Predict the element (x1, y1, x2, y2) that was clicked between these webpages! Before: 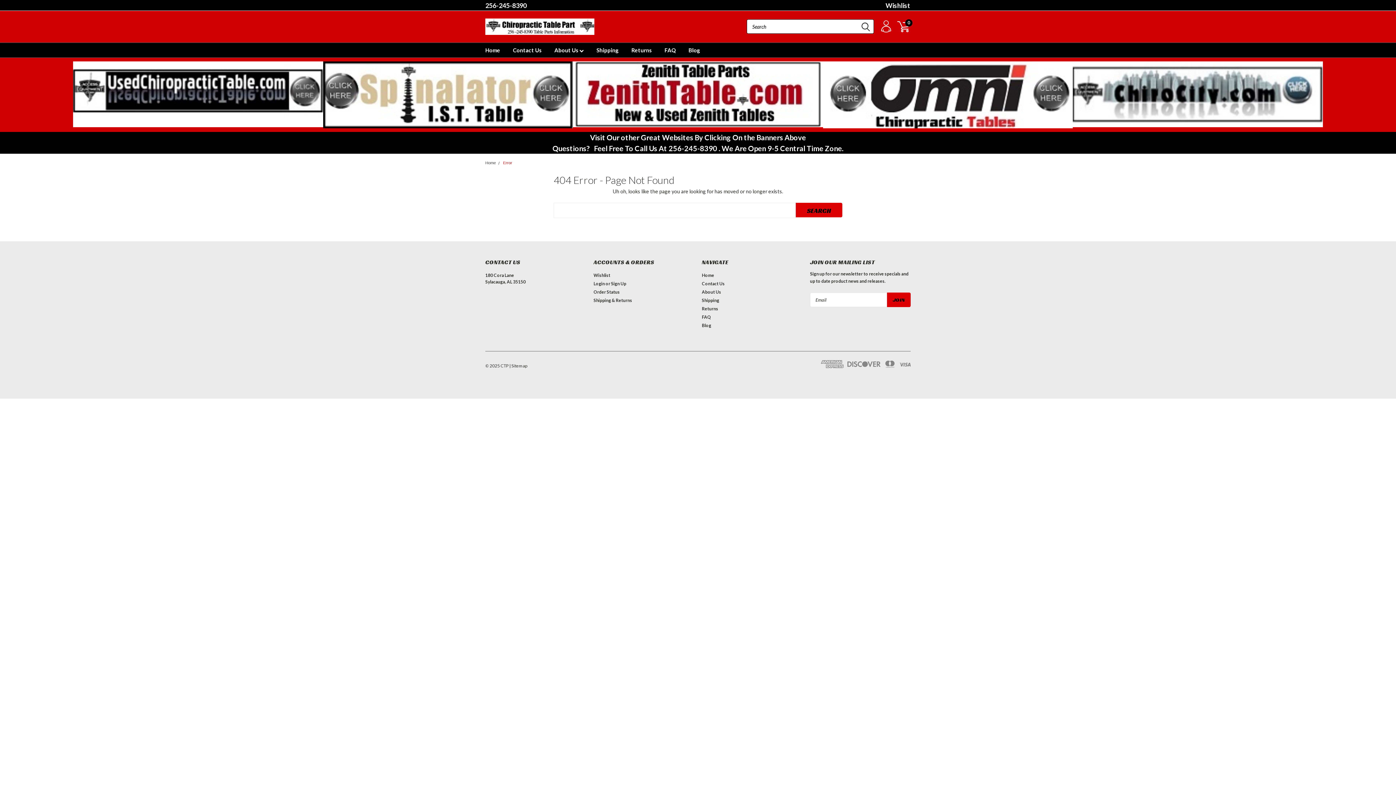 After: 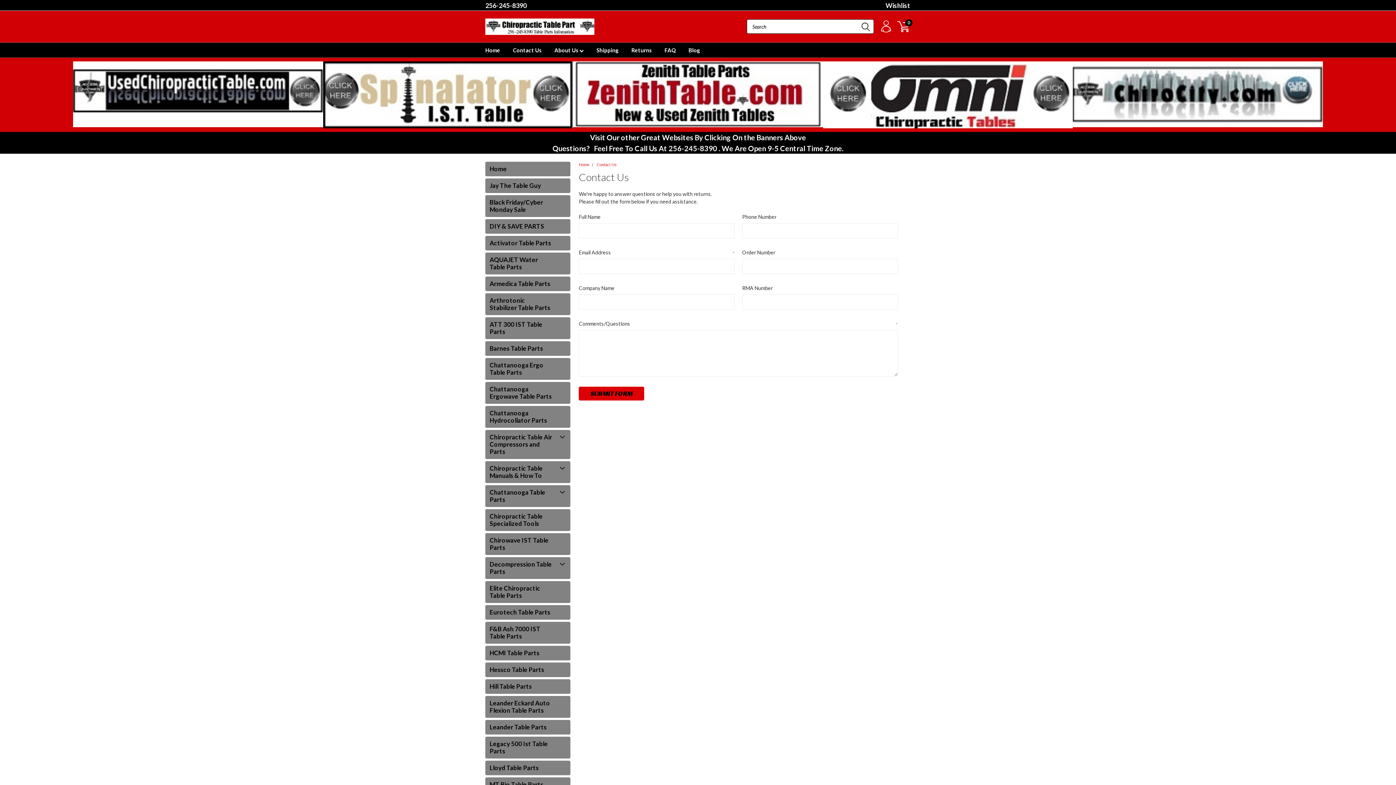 Action: bbox: (702, 280, 724, 287) label: Contact Us